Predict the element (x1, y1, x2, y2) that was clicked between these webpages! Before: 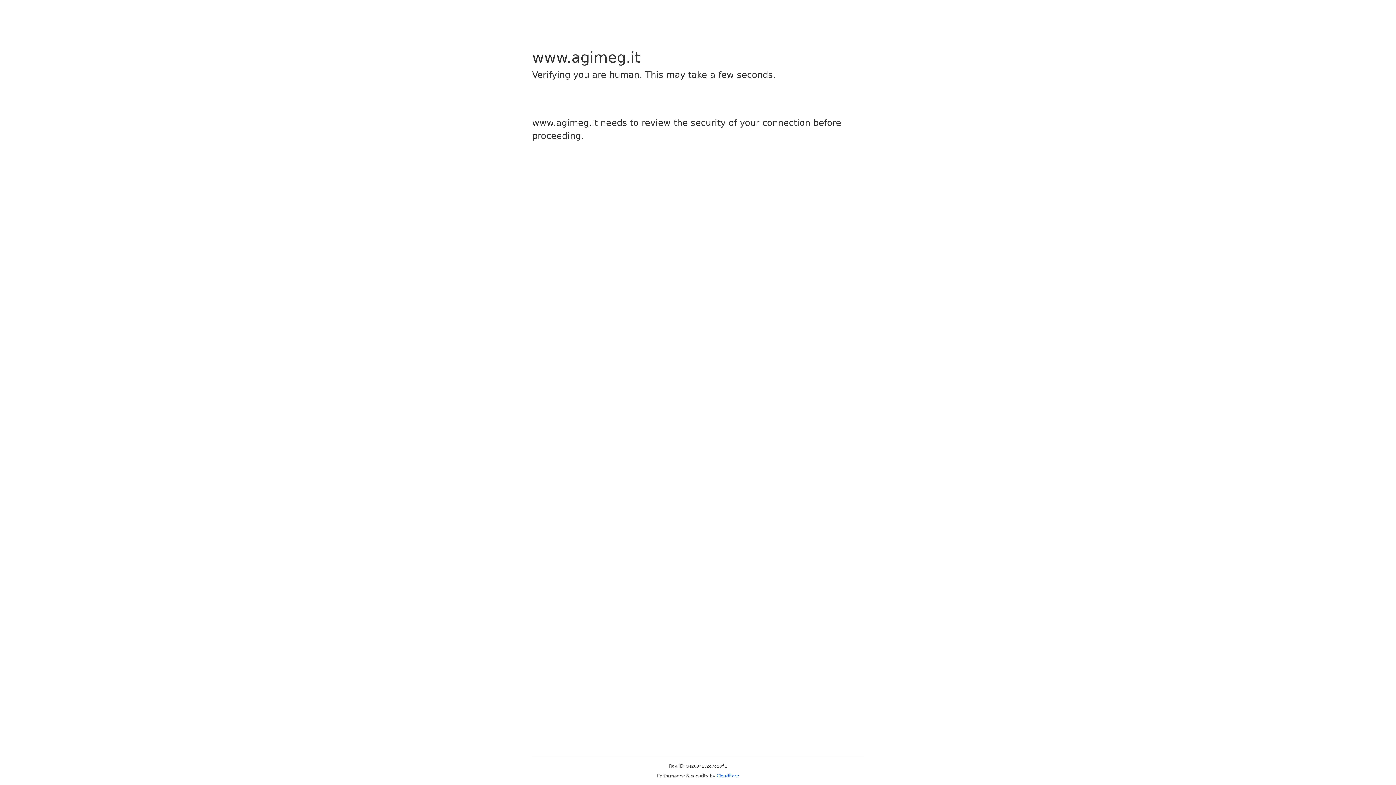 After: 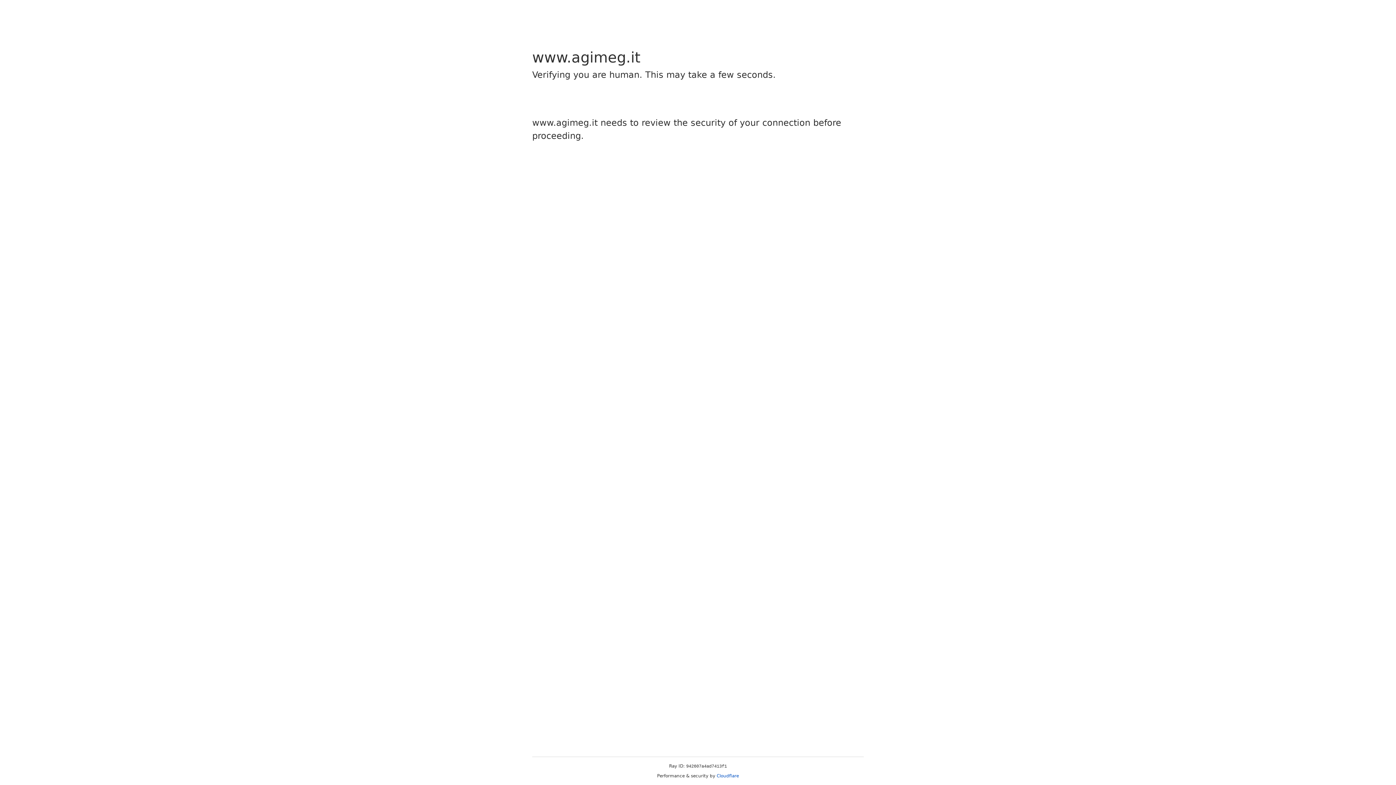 Action: label: Cloudflare bbox: (716, 773, 739, 778)